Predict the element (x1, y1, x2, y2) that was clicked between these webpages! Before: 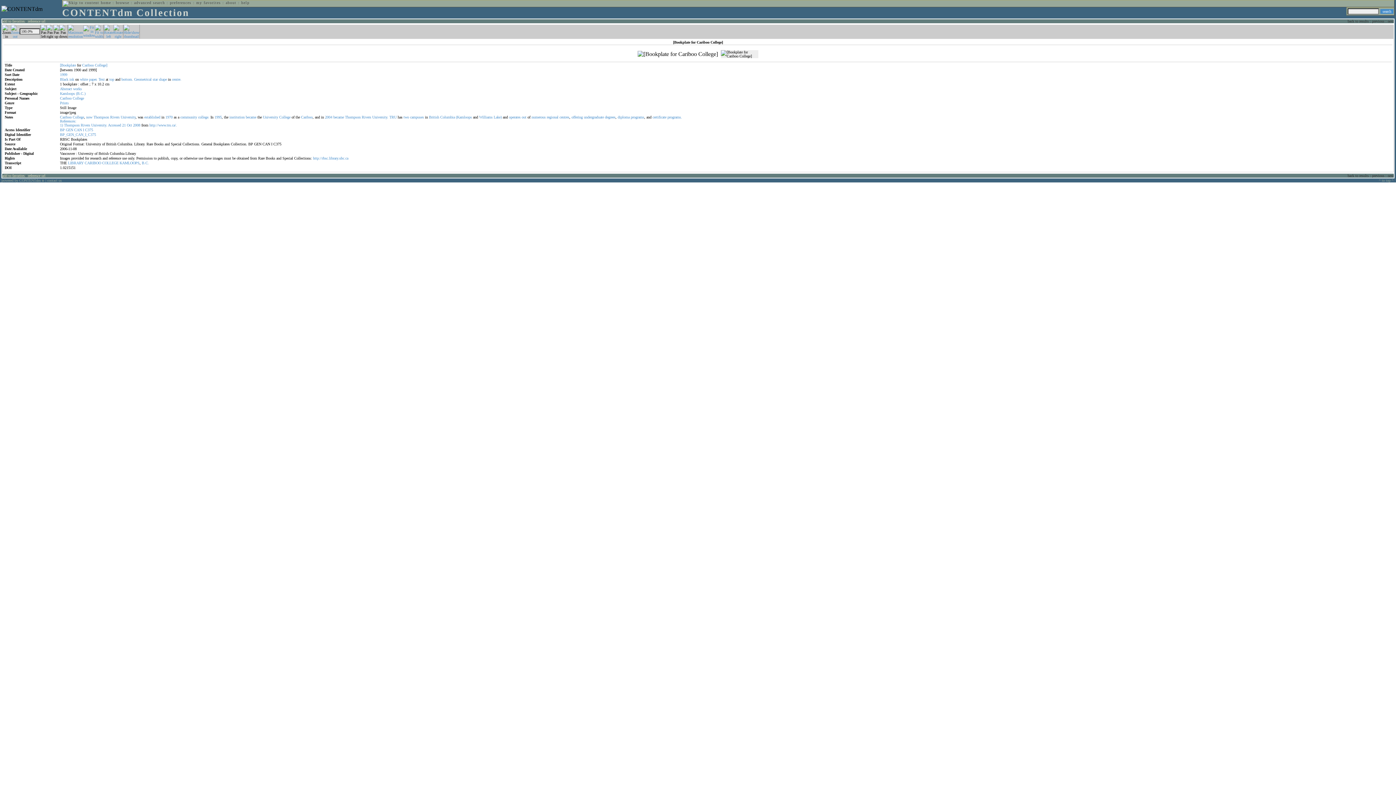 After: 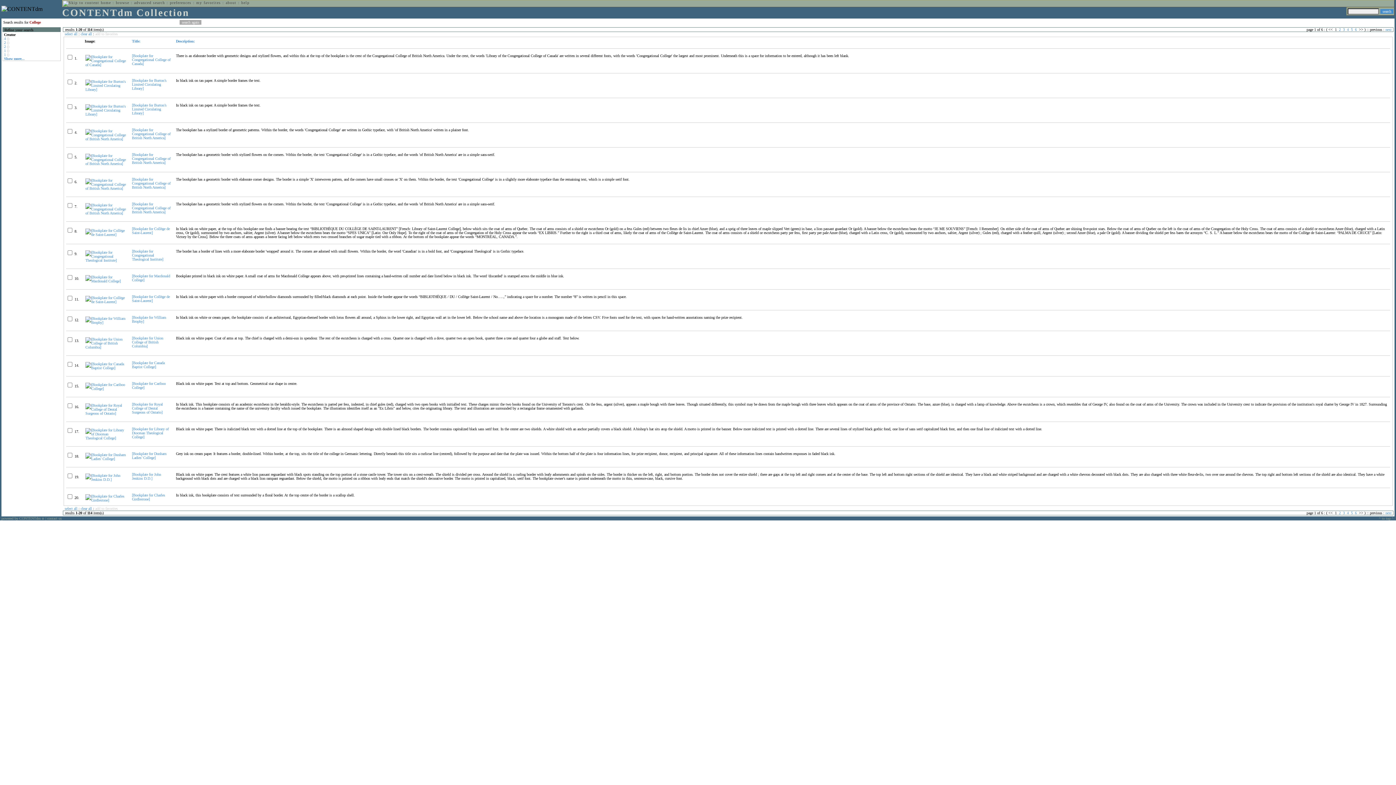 Action: bbox: (279, 115, 290, 119) label: College